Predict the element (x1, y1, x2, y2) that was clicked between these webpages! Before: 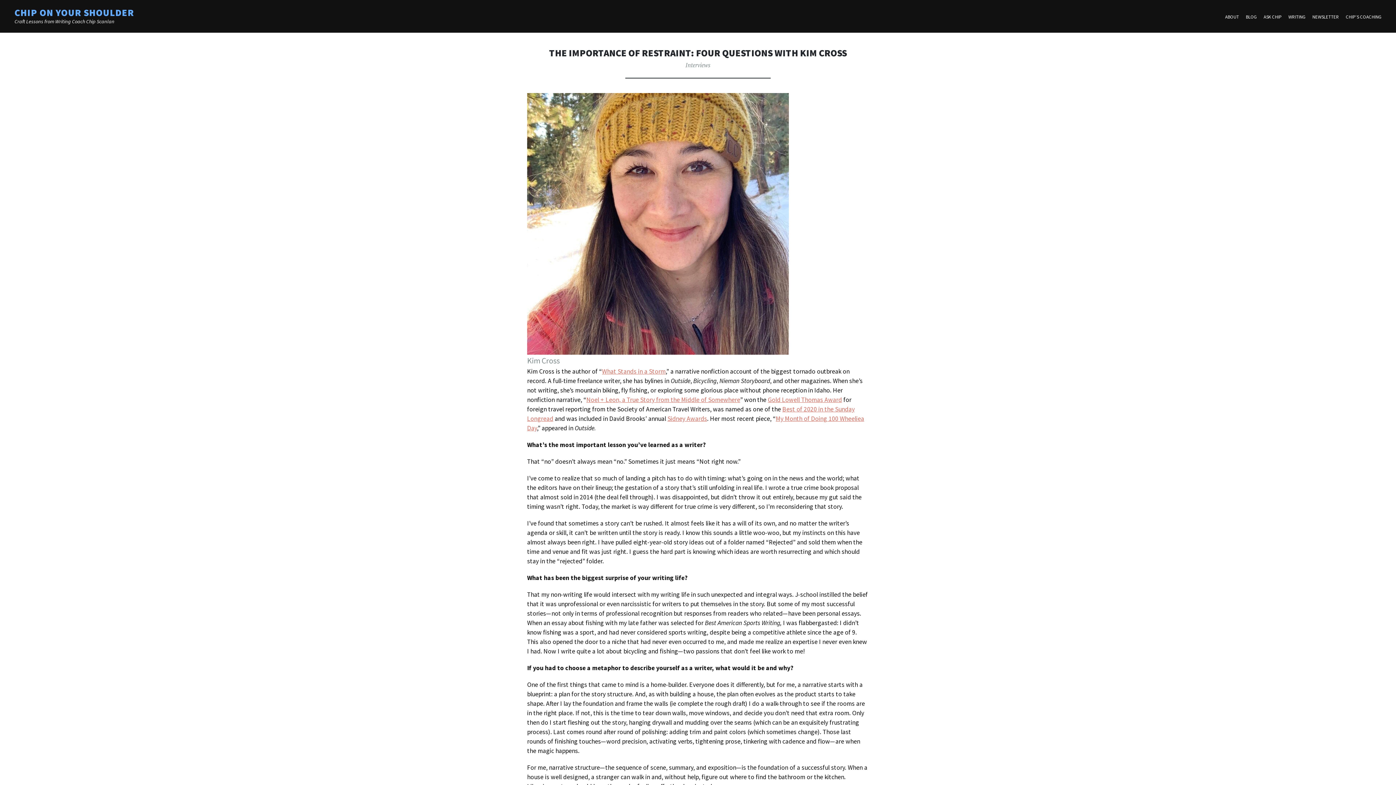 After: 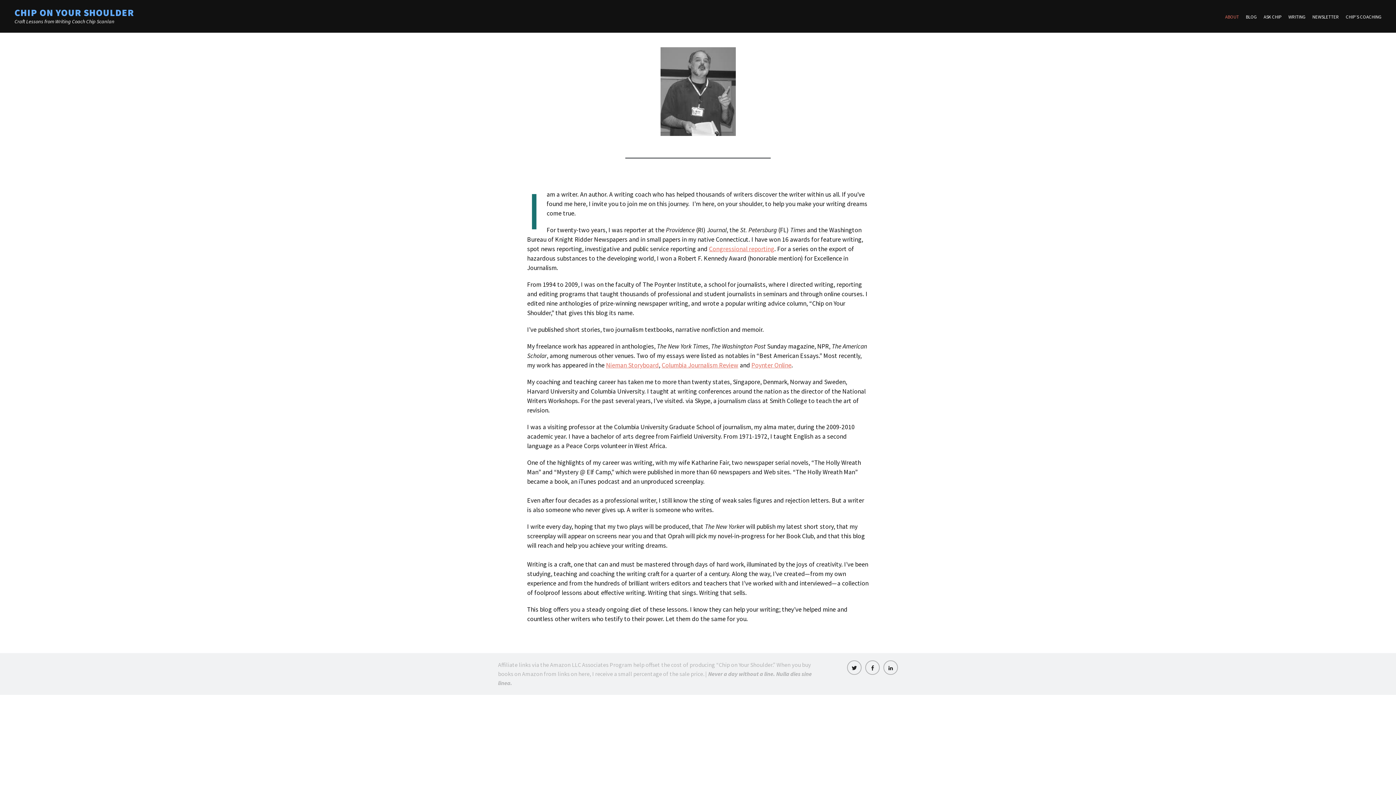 Action: label: ABOUT bbox: (1225, 14, 1239, 22)